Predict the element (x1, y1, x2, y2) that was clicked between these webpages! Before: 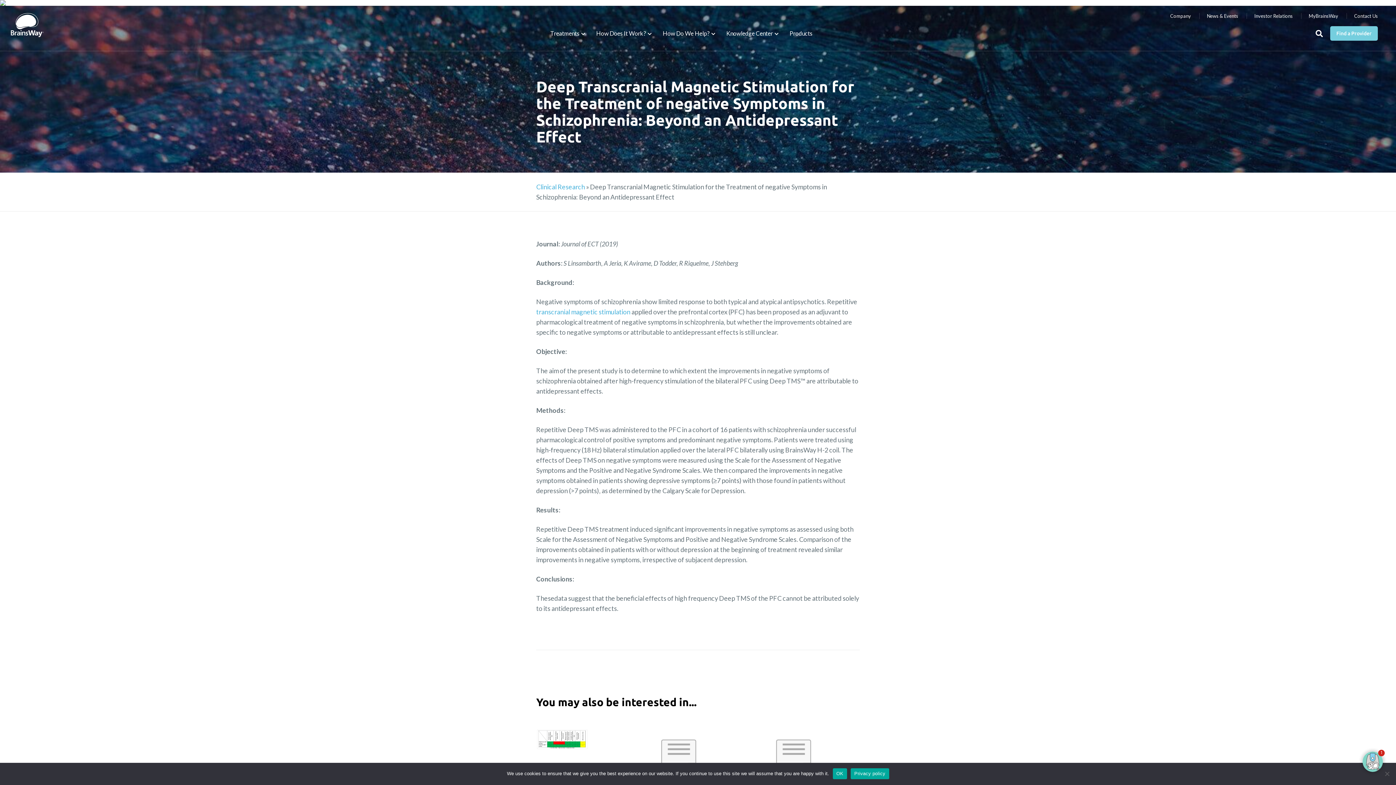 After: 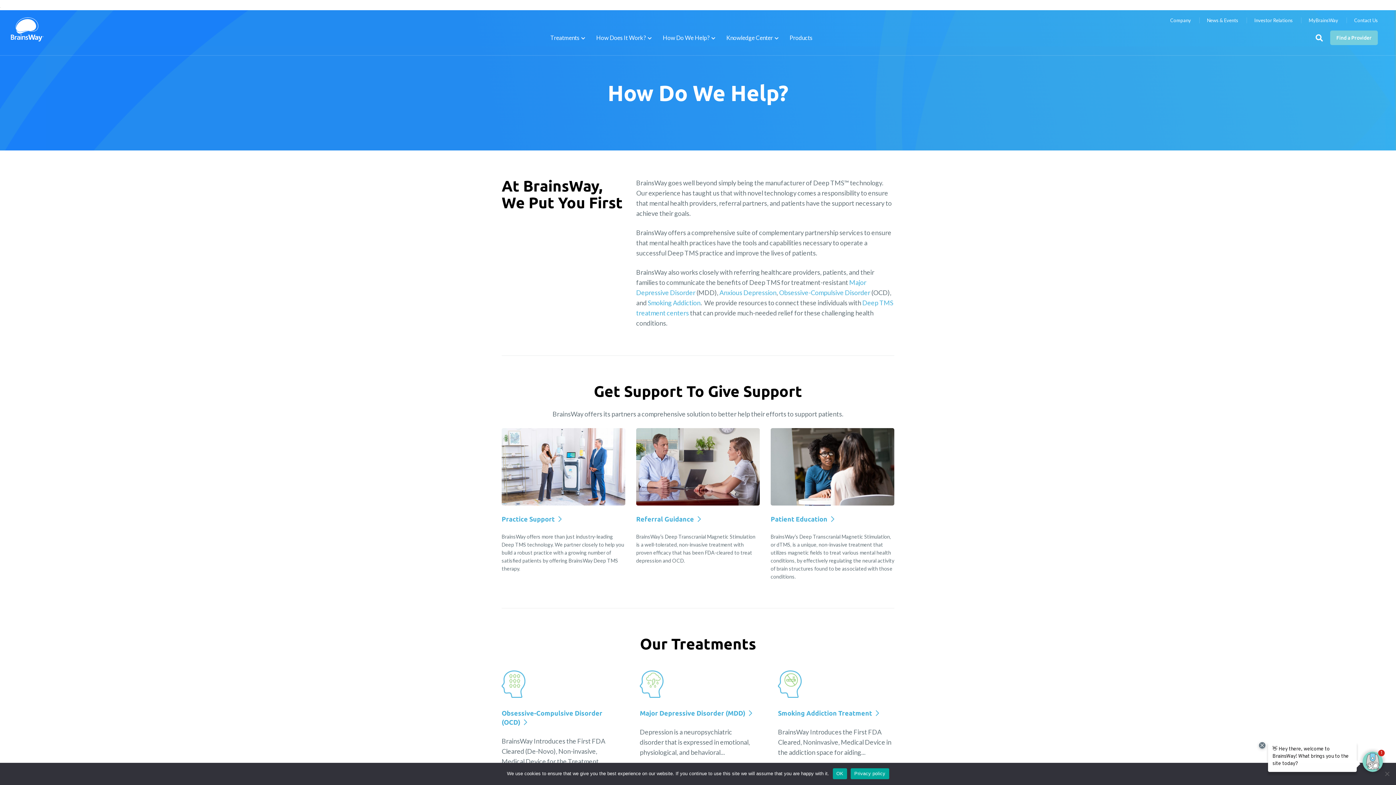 Action: bbox: (657, 26, 721, 46) label: How Do We Help?